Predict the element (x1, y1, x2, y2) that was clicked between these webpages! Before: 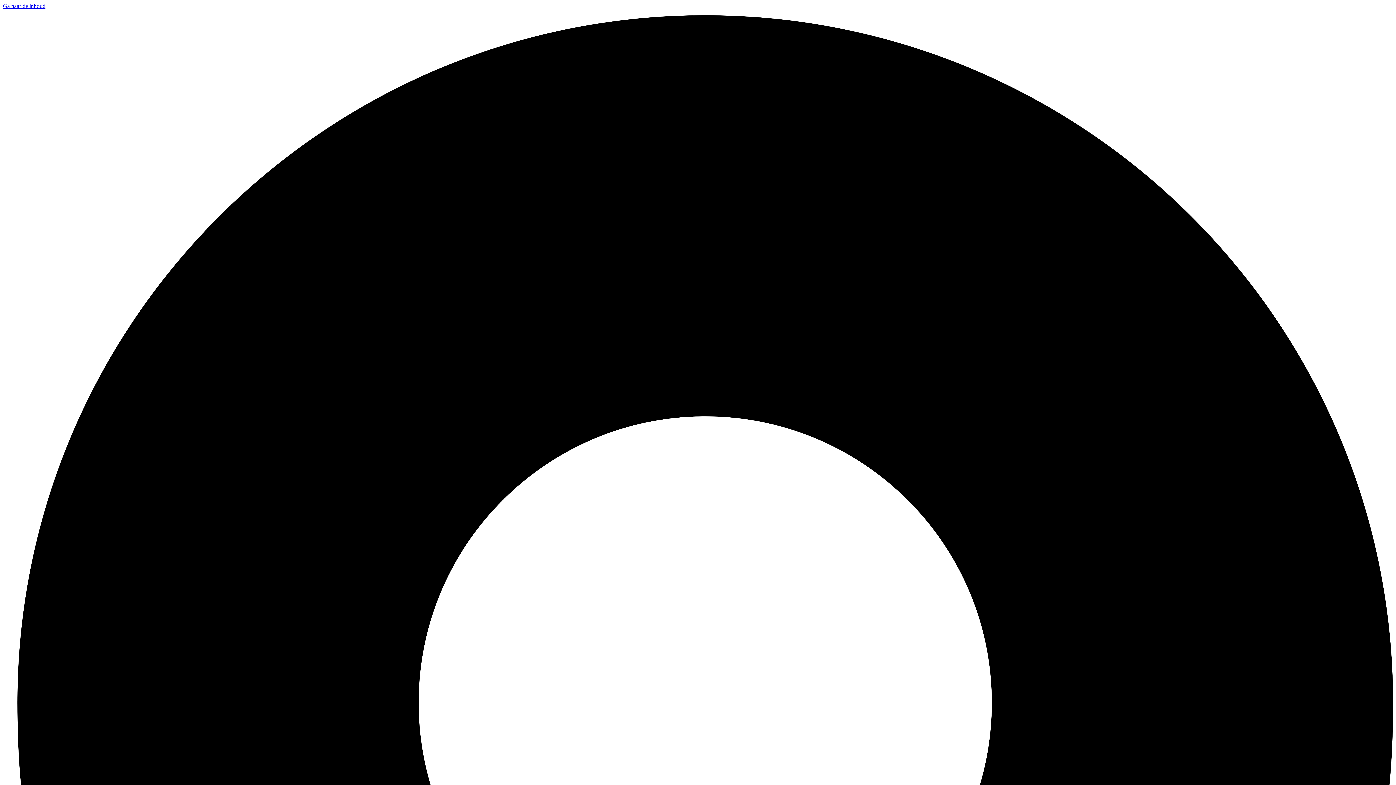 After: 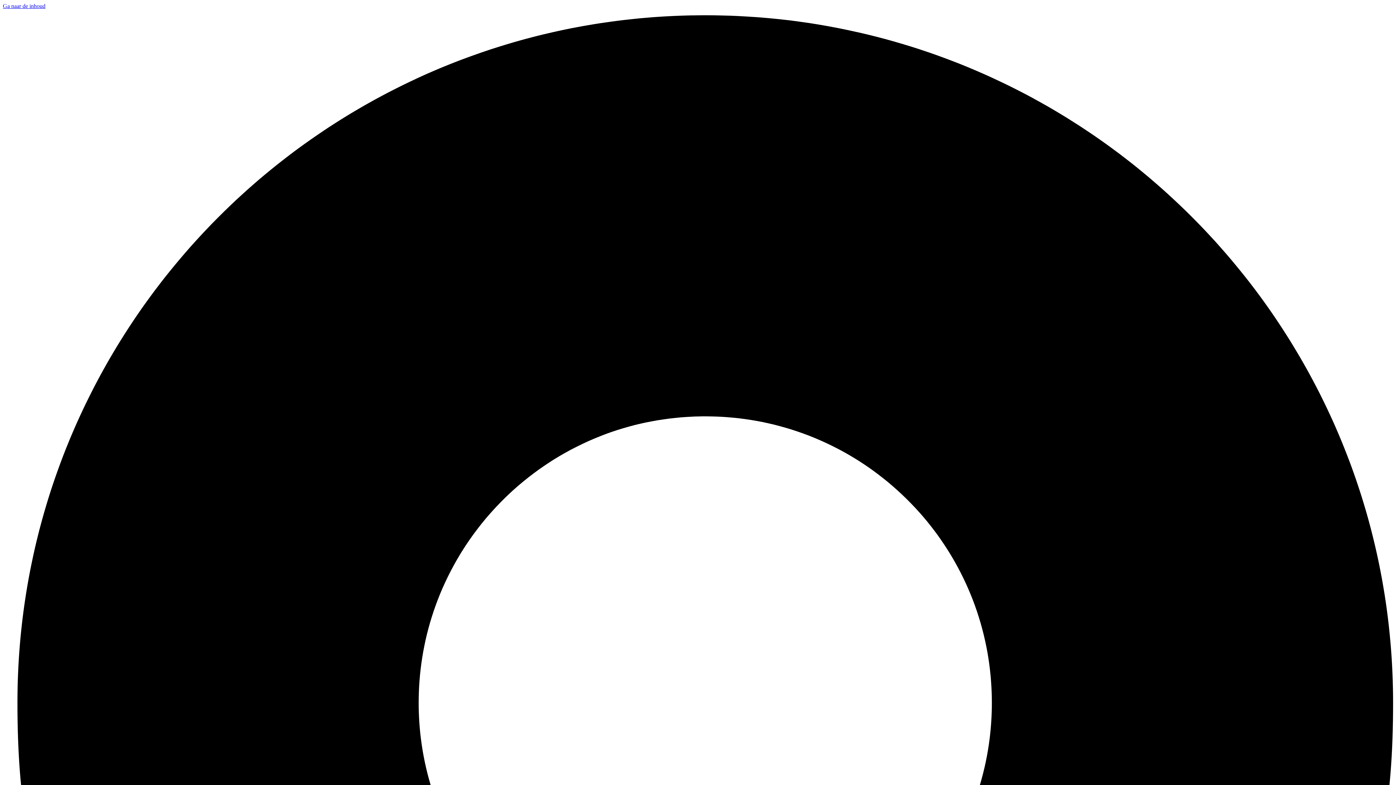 Action: bbox: (2, 2, 45, 9) label: Ga naar de inhoud